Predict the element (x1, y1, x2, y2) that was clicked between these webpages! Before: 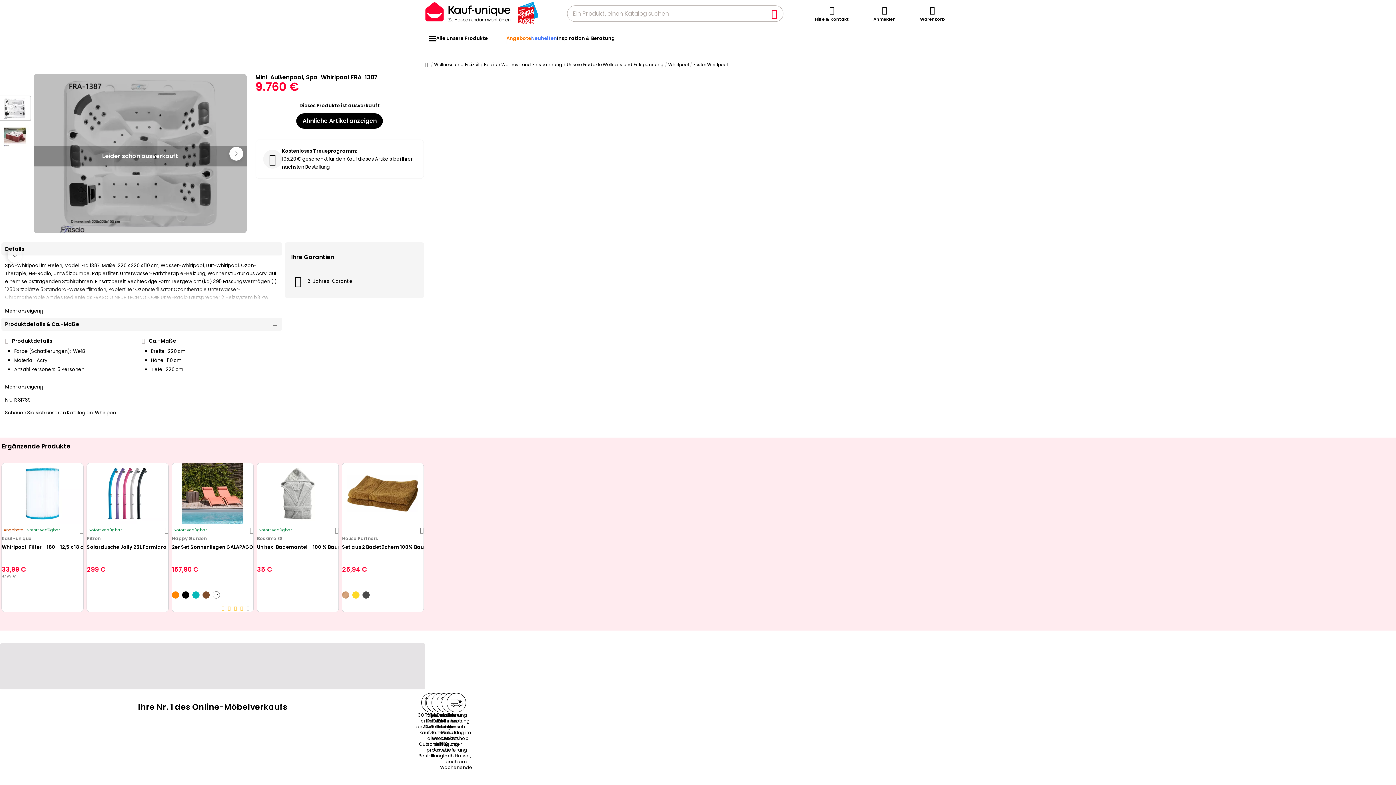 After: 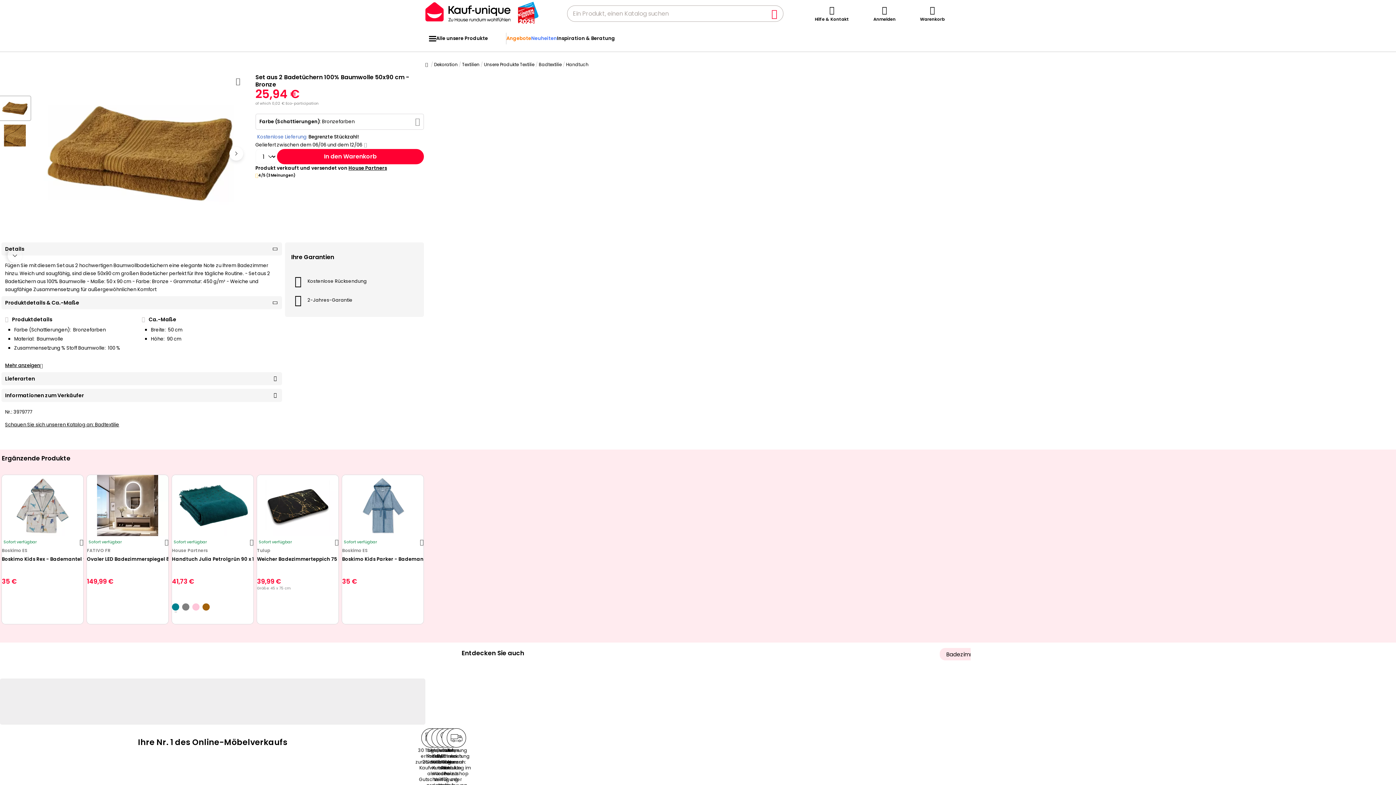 Action: label: Set aus 2 Badetüchern 100% Baumwolle 50x90 cm - Bronze bbox: (342, 544, 423, 563)